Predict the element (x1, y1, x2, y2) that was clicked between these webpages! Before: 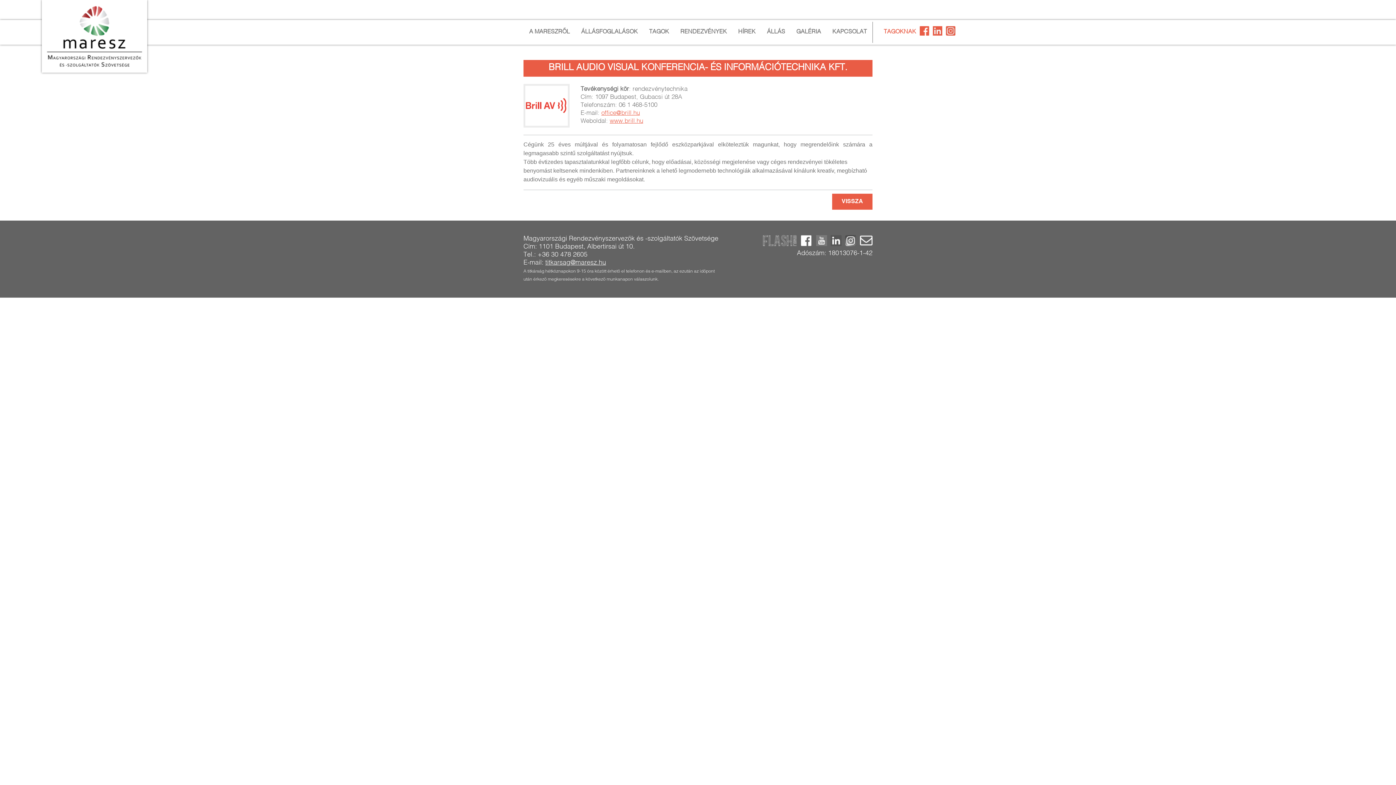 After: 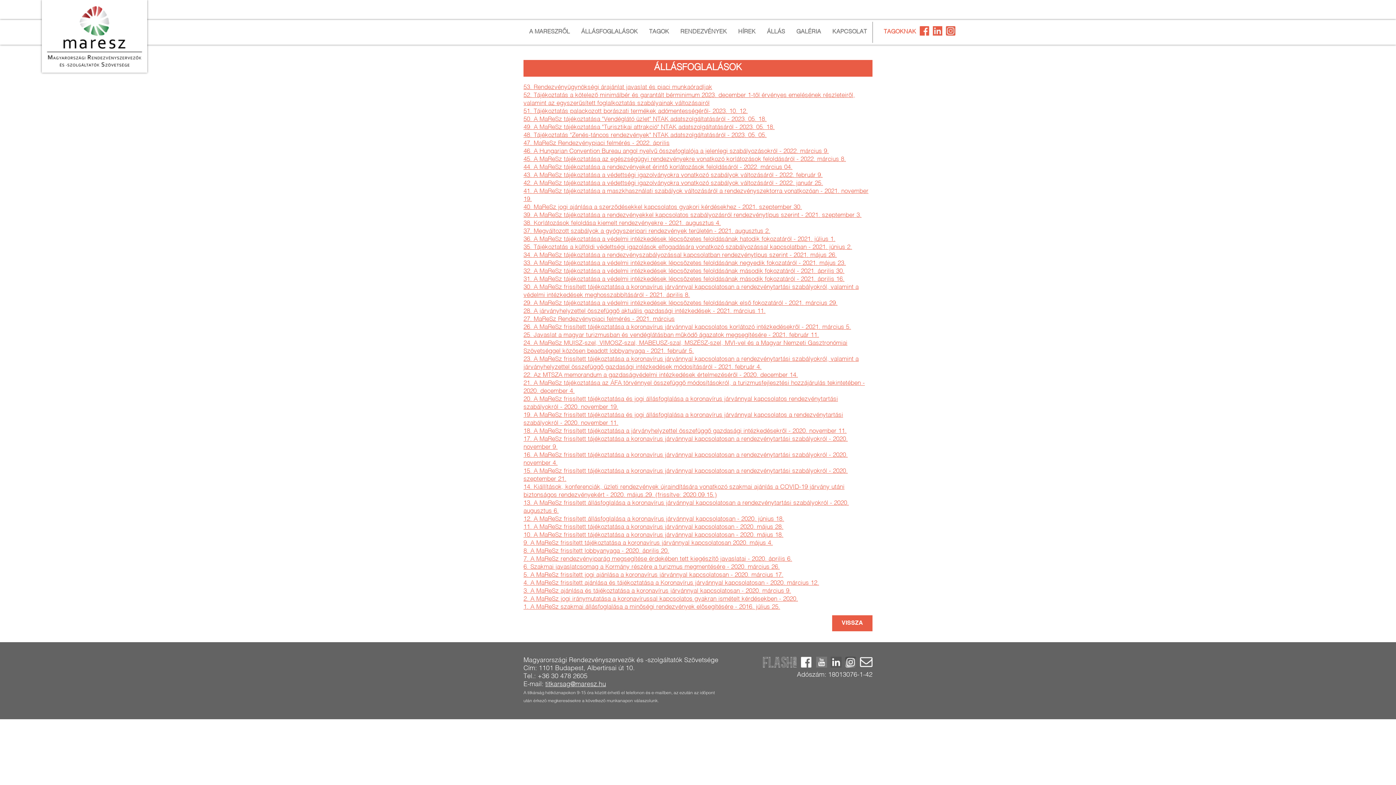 Action: bbox: (581, 29, 638, 35) label: ÁLLÁSFOGLALÁSOK